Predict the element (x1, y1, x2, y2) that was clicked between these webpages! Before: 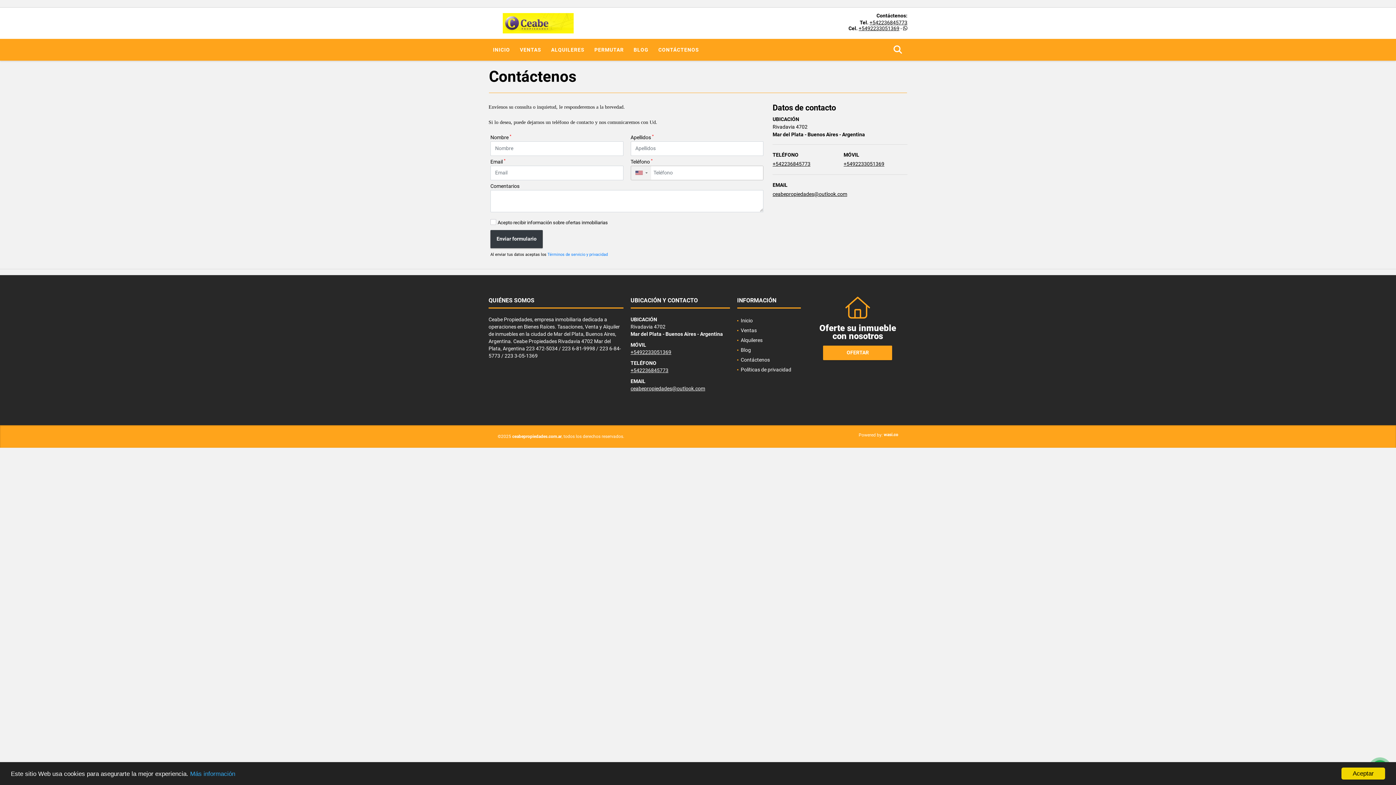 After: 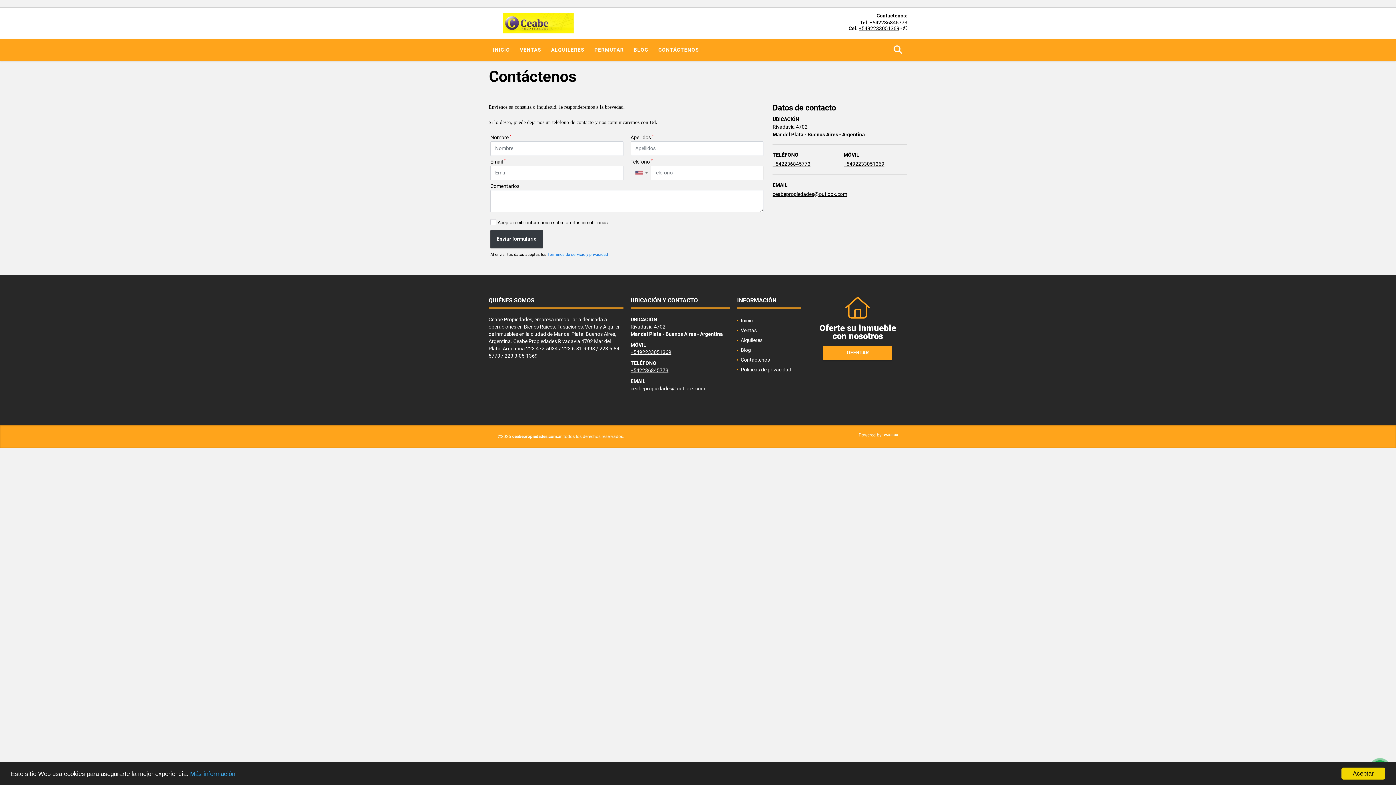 Action: bbox: (630, 367, 668, 373) label: +542236845773